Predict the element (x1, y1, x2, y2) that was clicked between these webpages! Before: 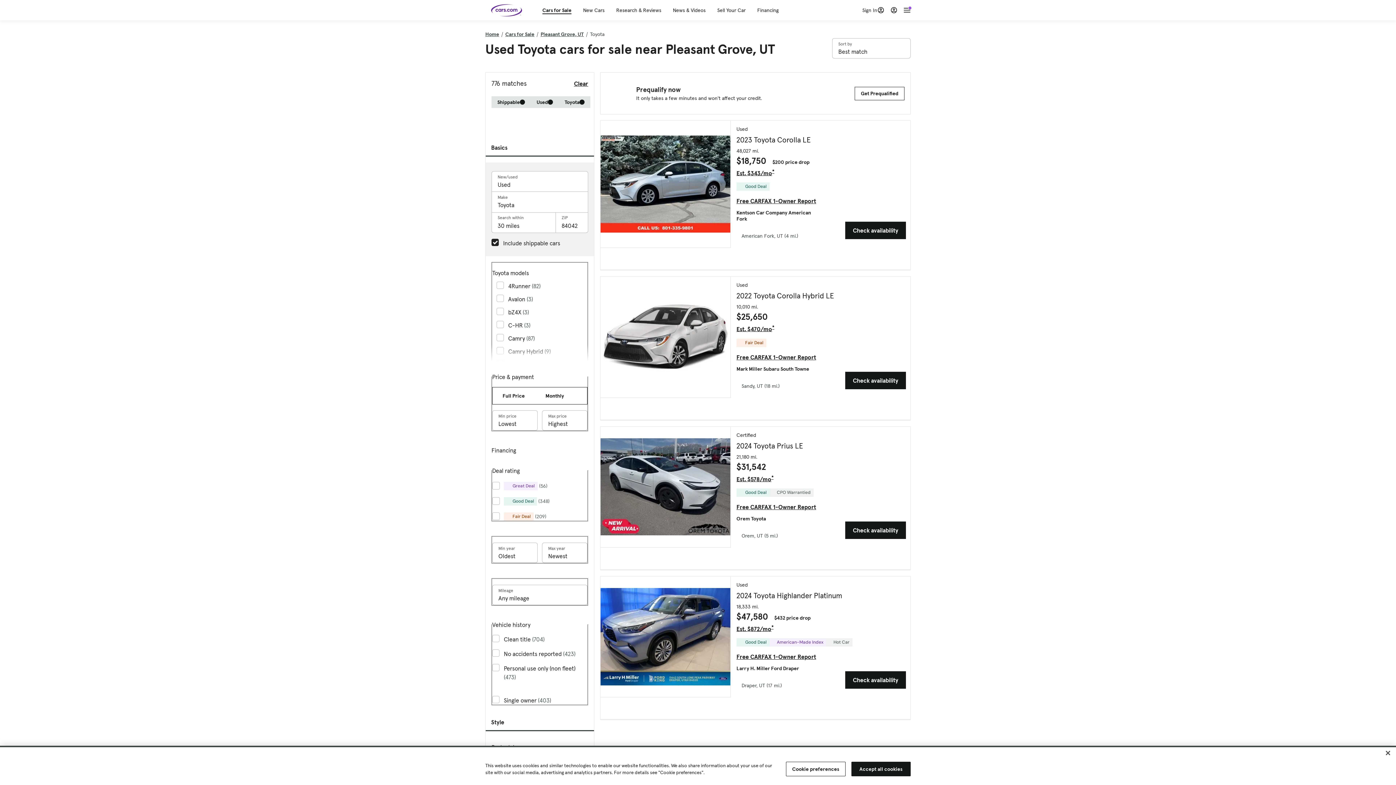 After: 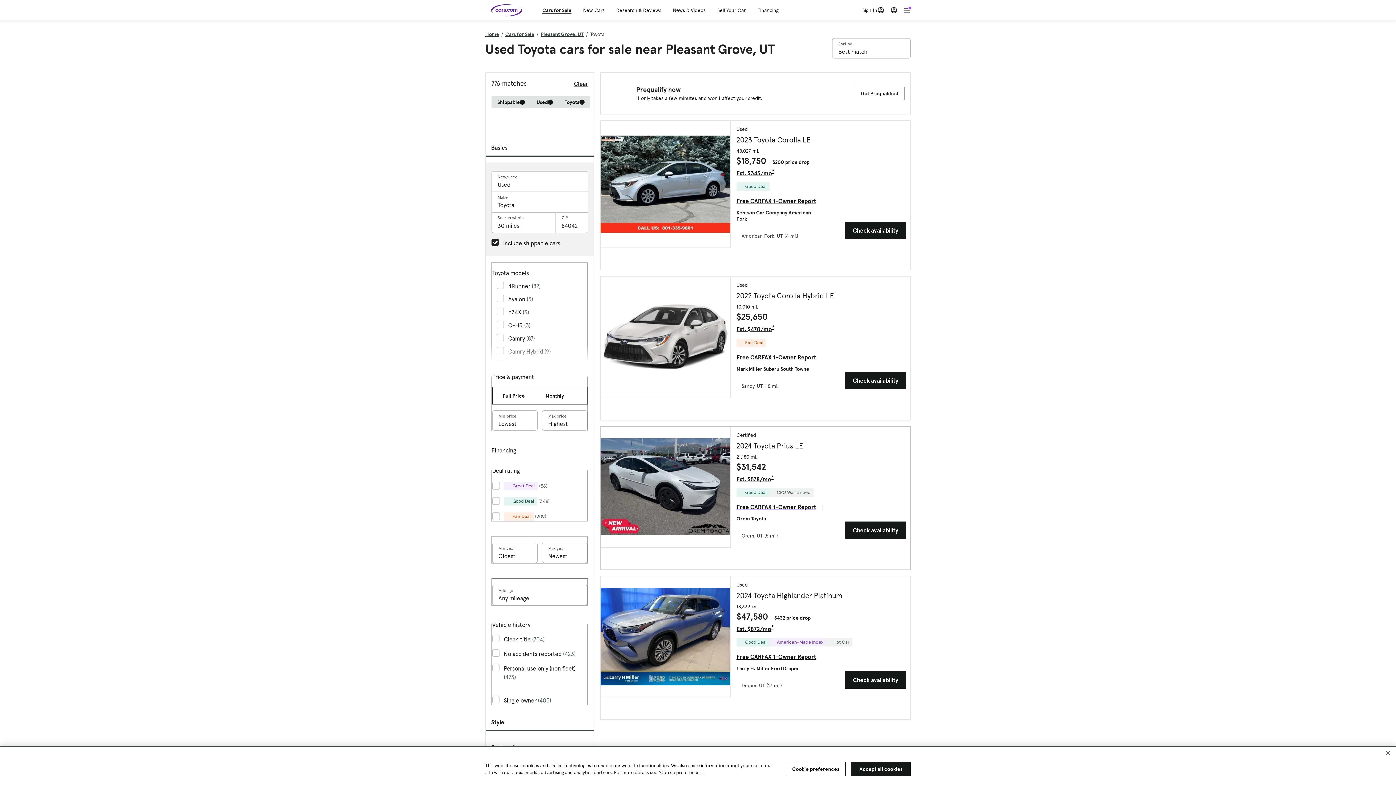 Action: label: Free CARFAX 1-Owner Report, External link bbox: (736, 504, 822, 510)